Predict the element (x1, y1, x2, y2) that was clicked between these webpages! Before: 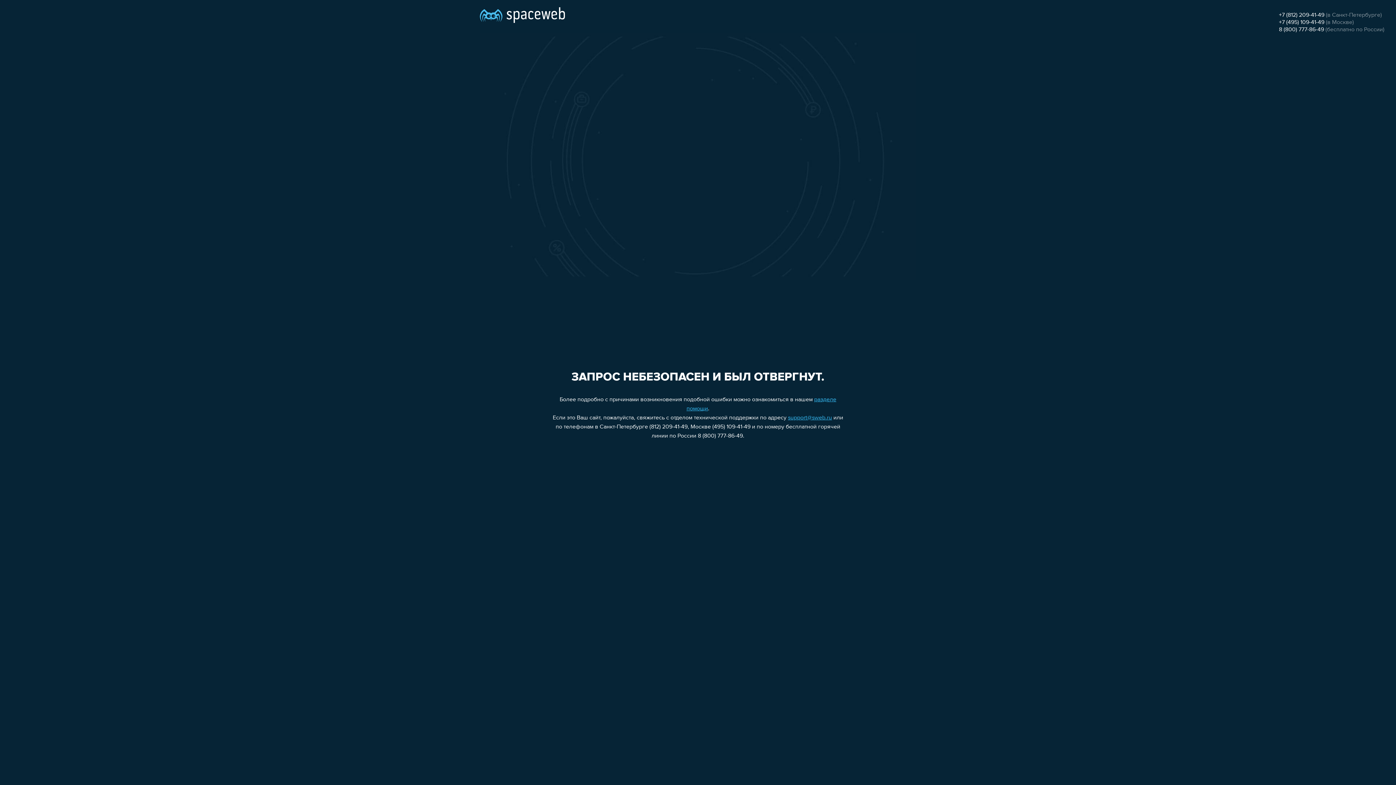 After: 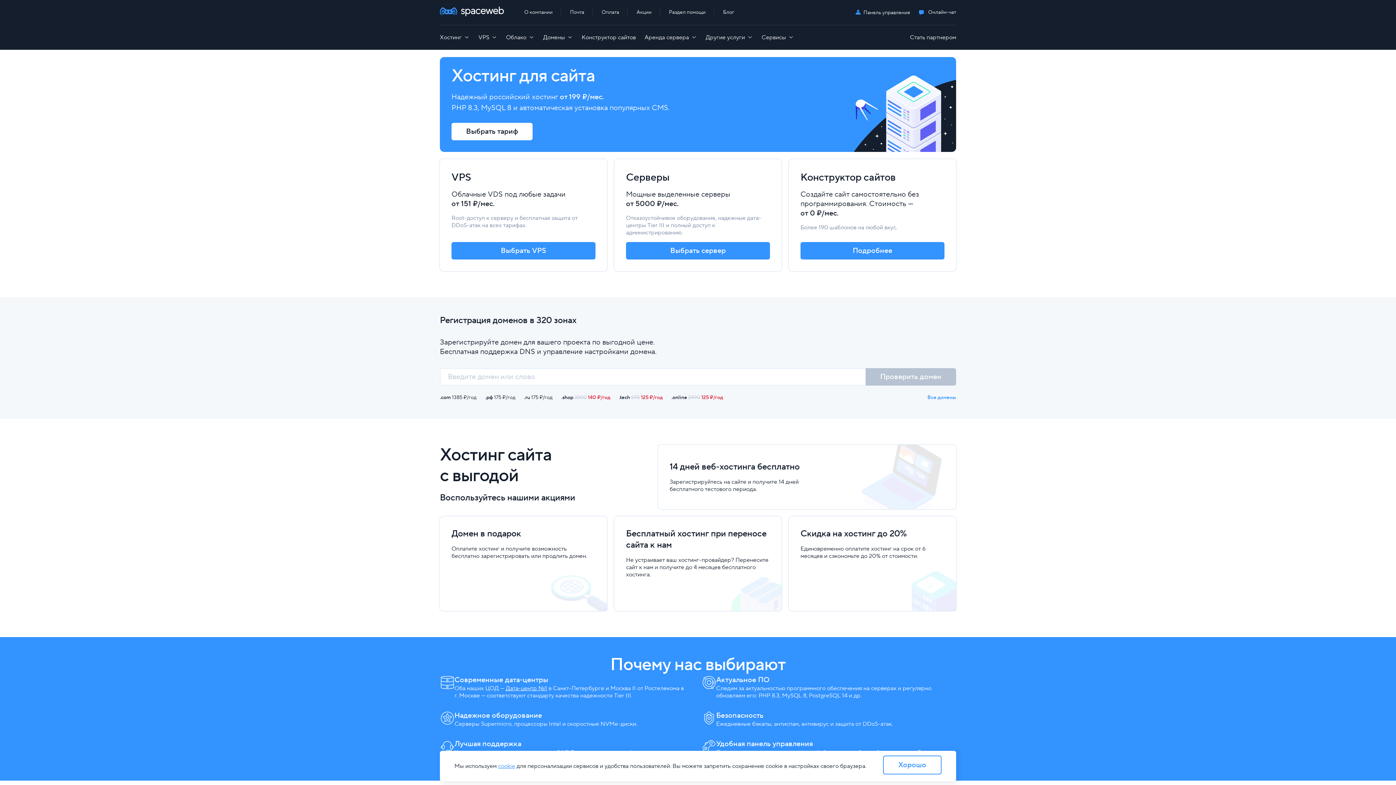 Action: bbox: (480, 0, 565, 25)